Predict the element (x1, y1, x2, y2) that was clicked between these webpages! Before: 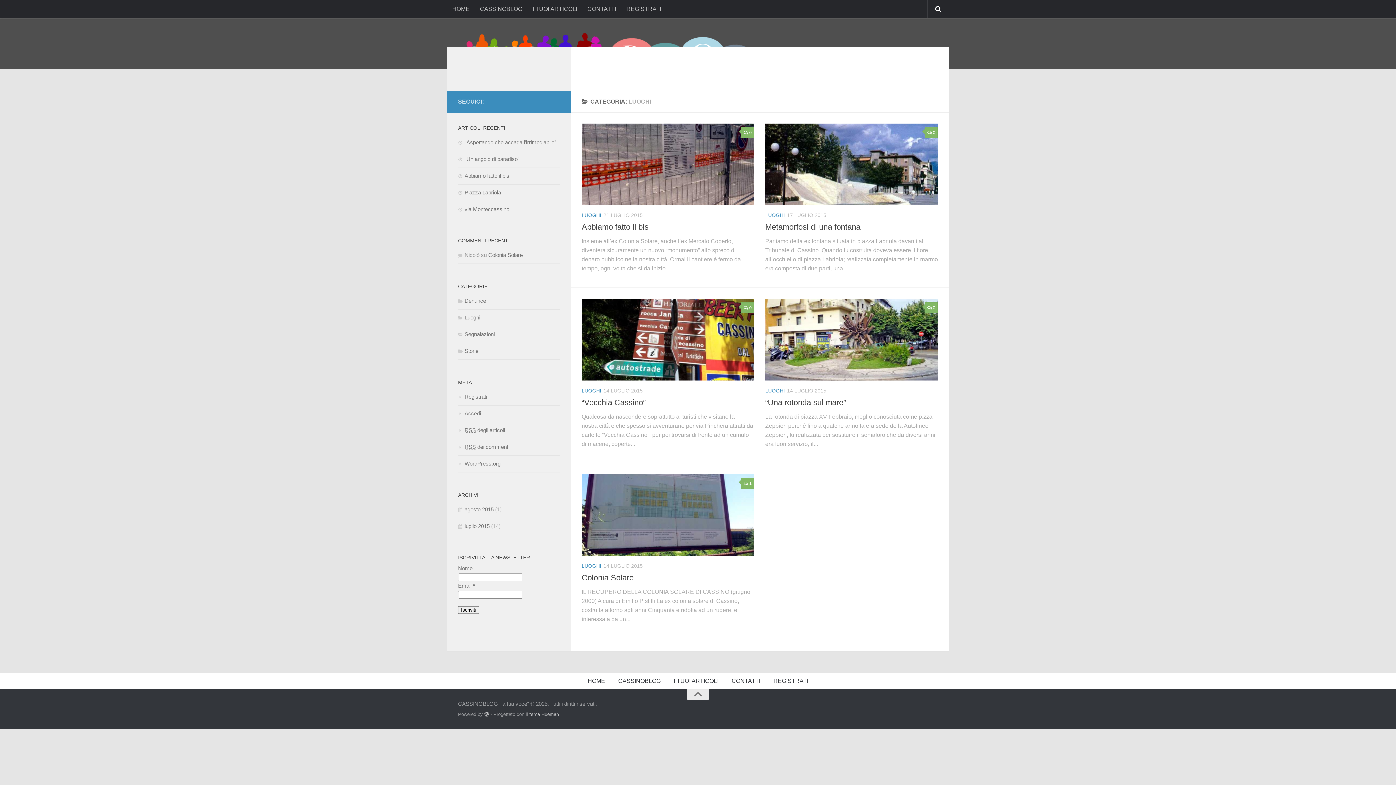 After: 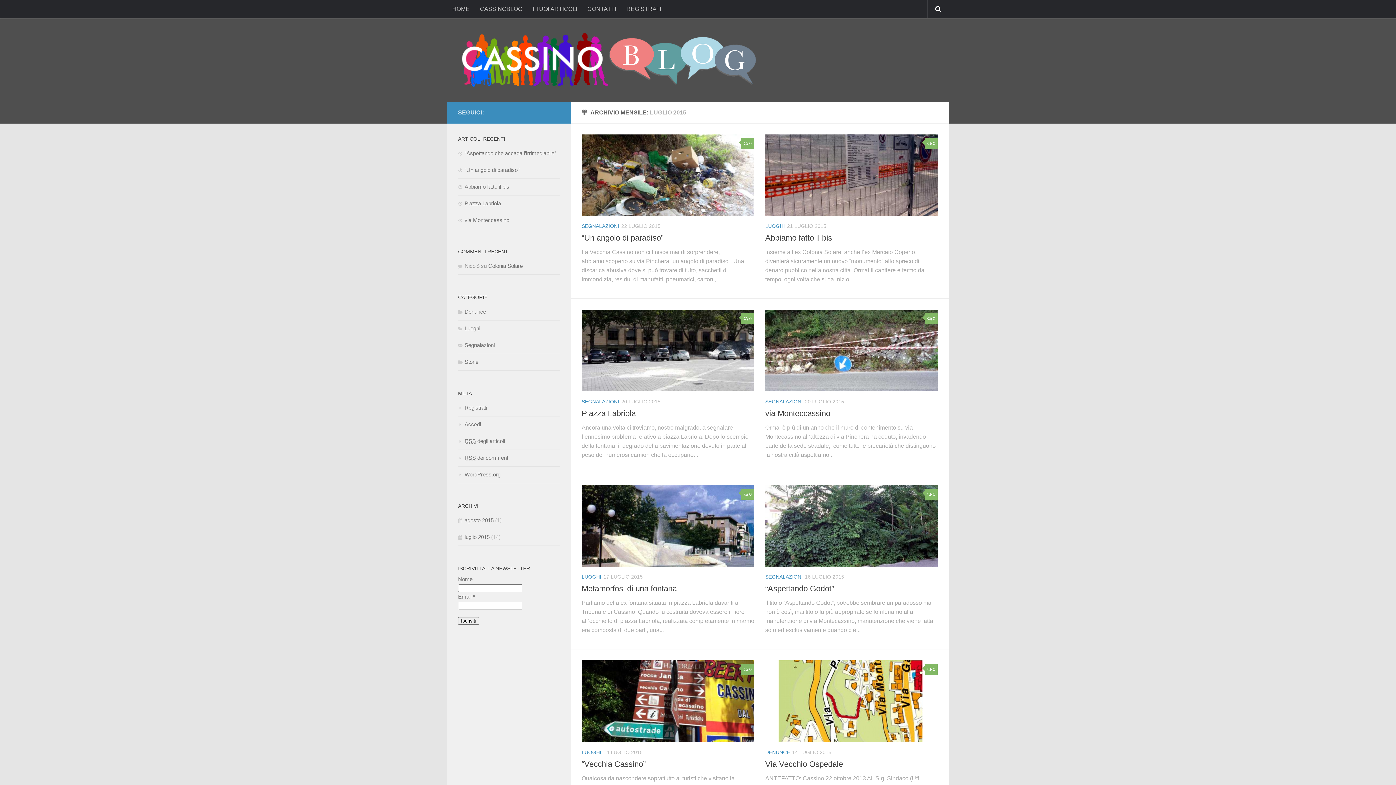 Action: bbox: (458, 523, 489, 529) label: luglio 2015